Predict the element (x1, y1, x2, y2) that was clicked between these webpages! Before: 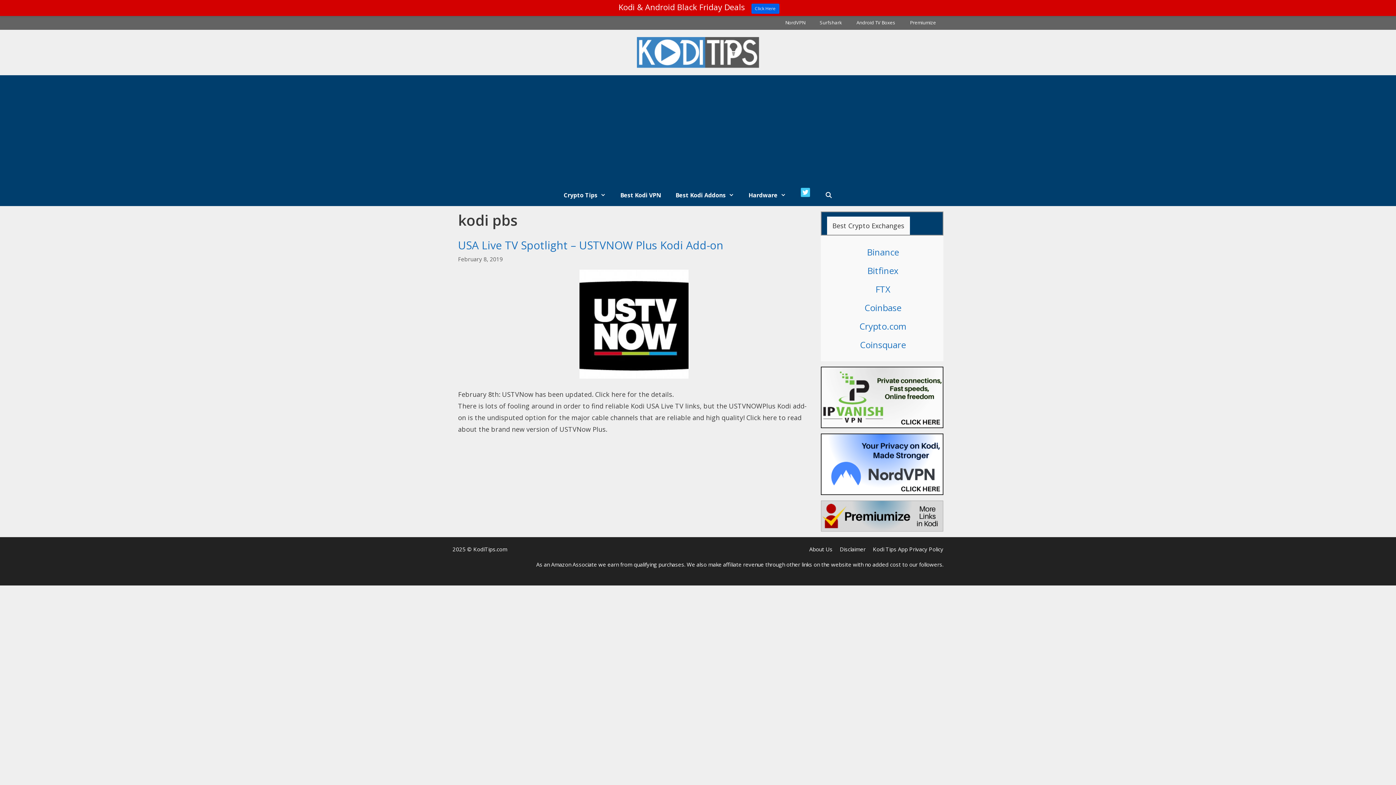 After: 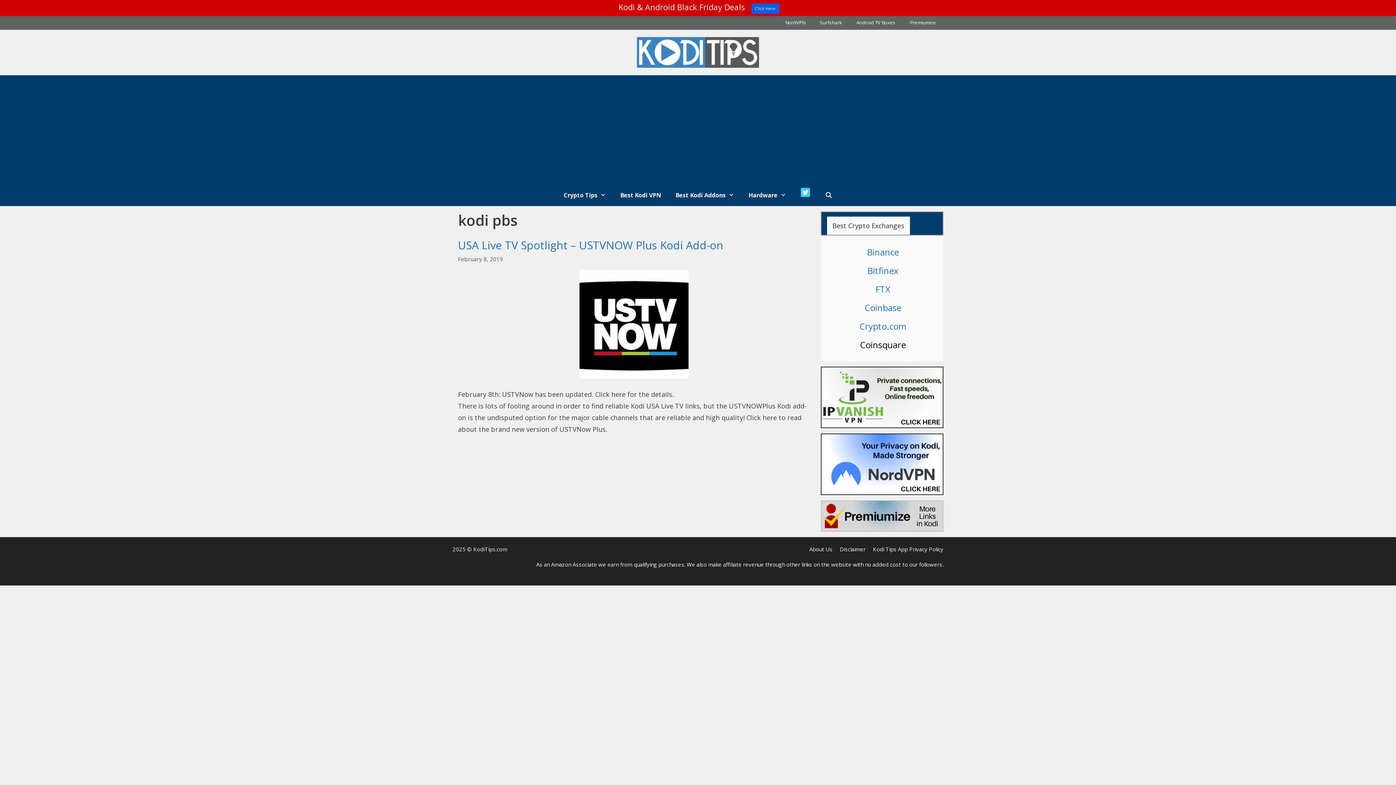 Action: label: Coinsquare bbox: (860, 339, 906, 351)